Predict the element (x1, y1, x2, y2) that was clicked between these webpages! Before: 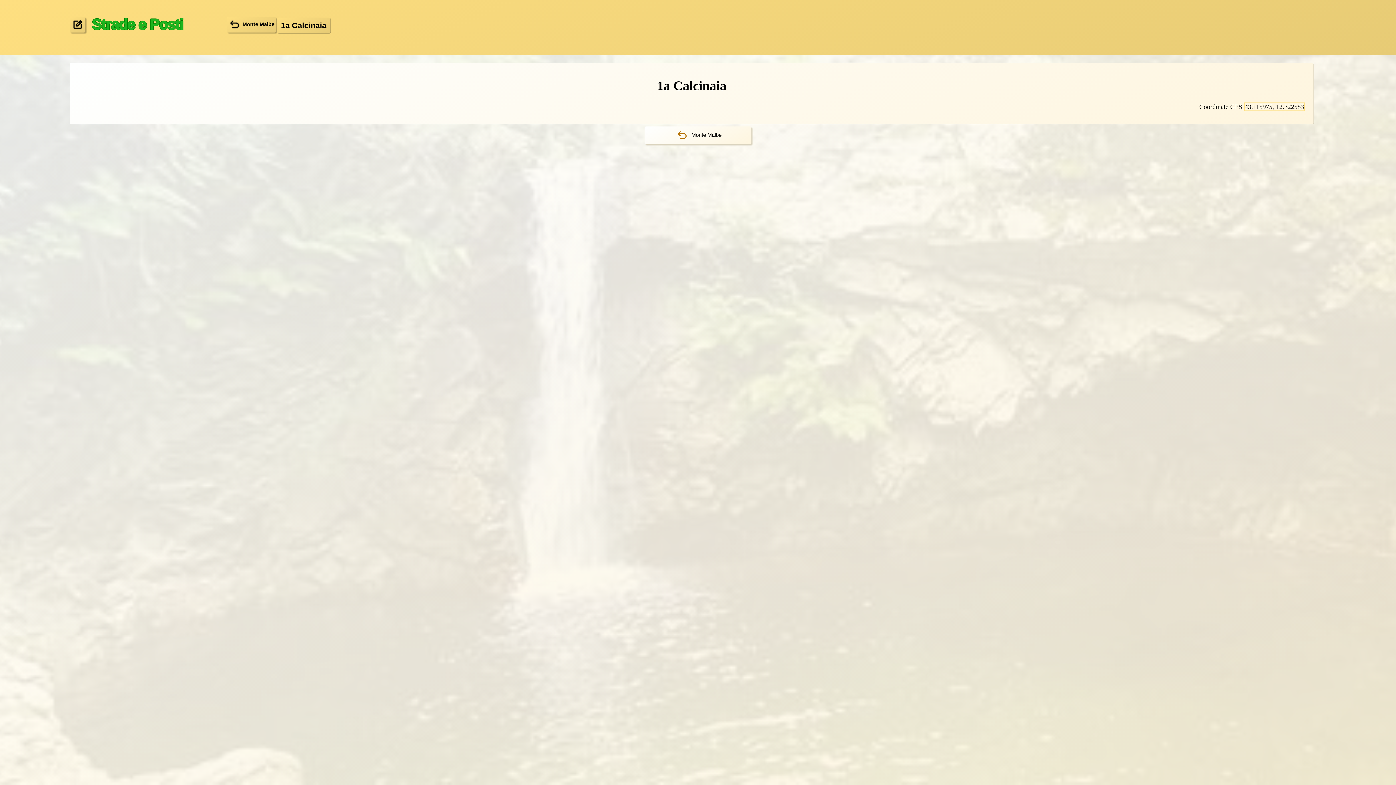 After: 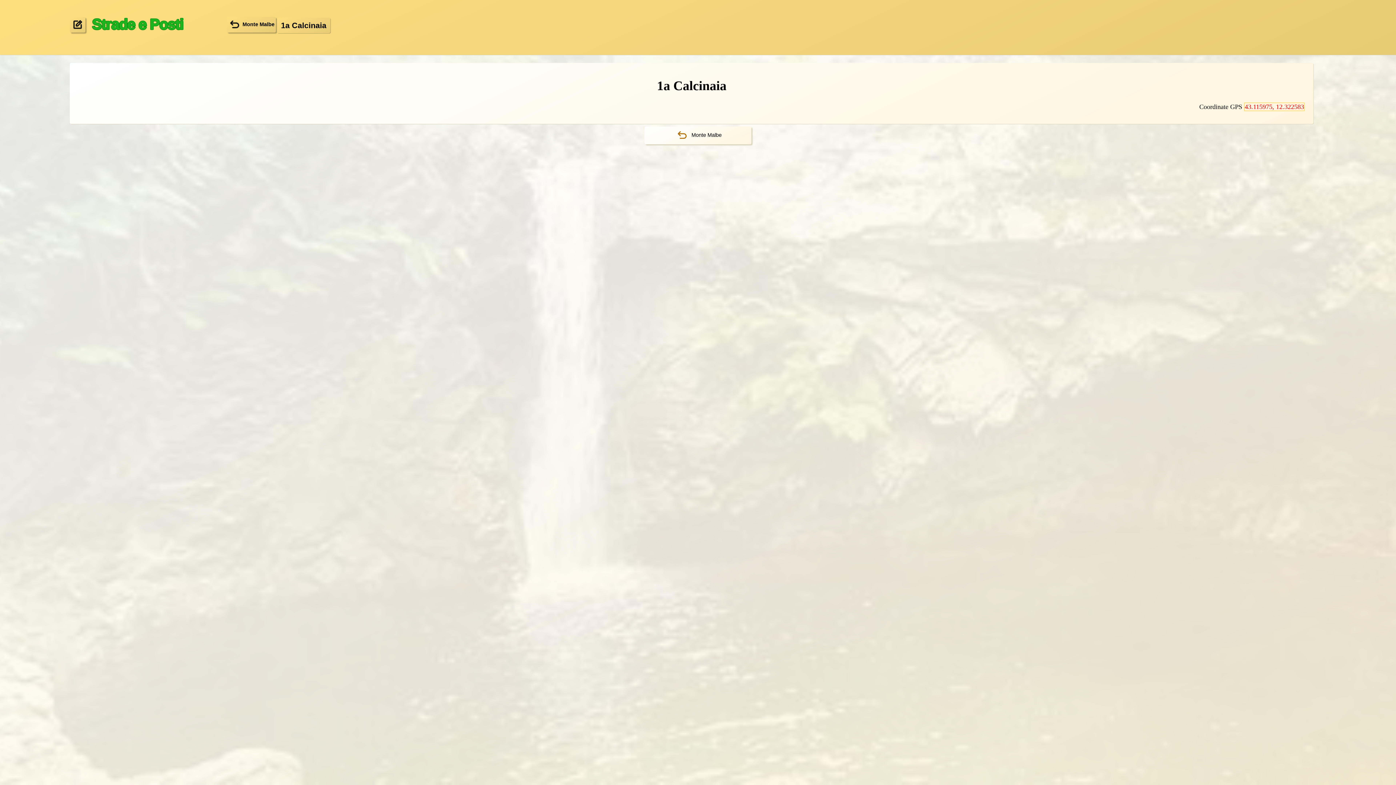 Action: label: 43.115975, 12.322583 bbox: (1244, 102, 1305, 111)